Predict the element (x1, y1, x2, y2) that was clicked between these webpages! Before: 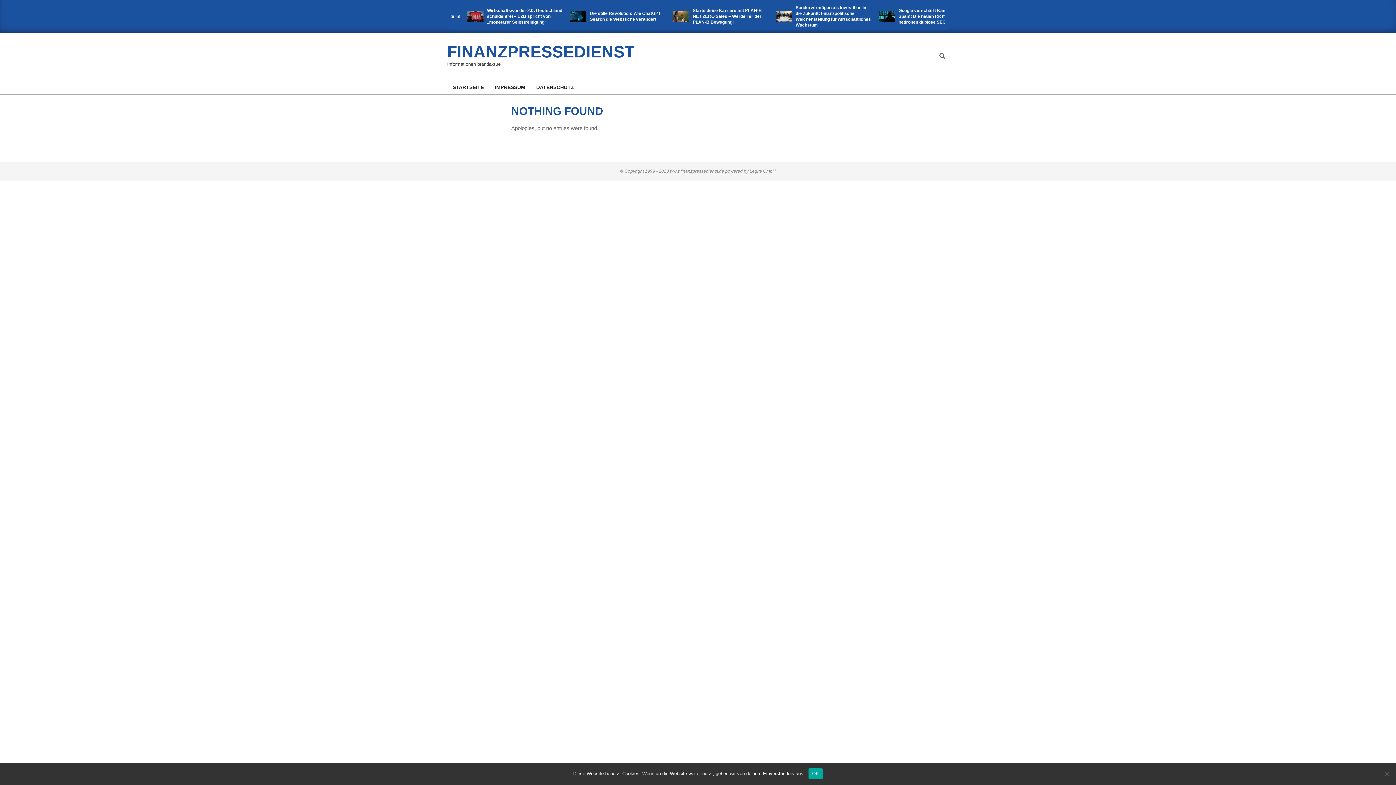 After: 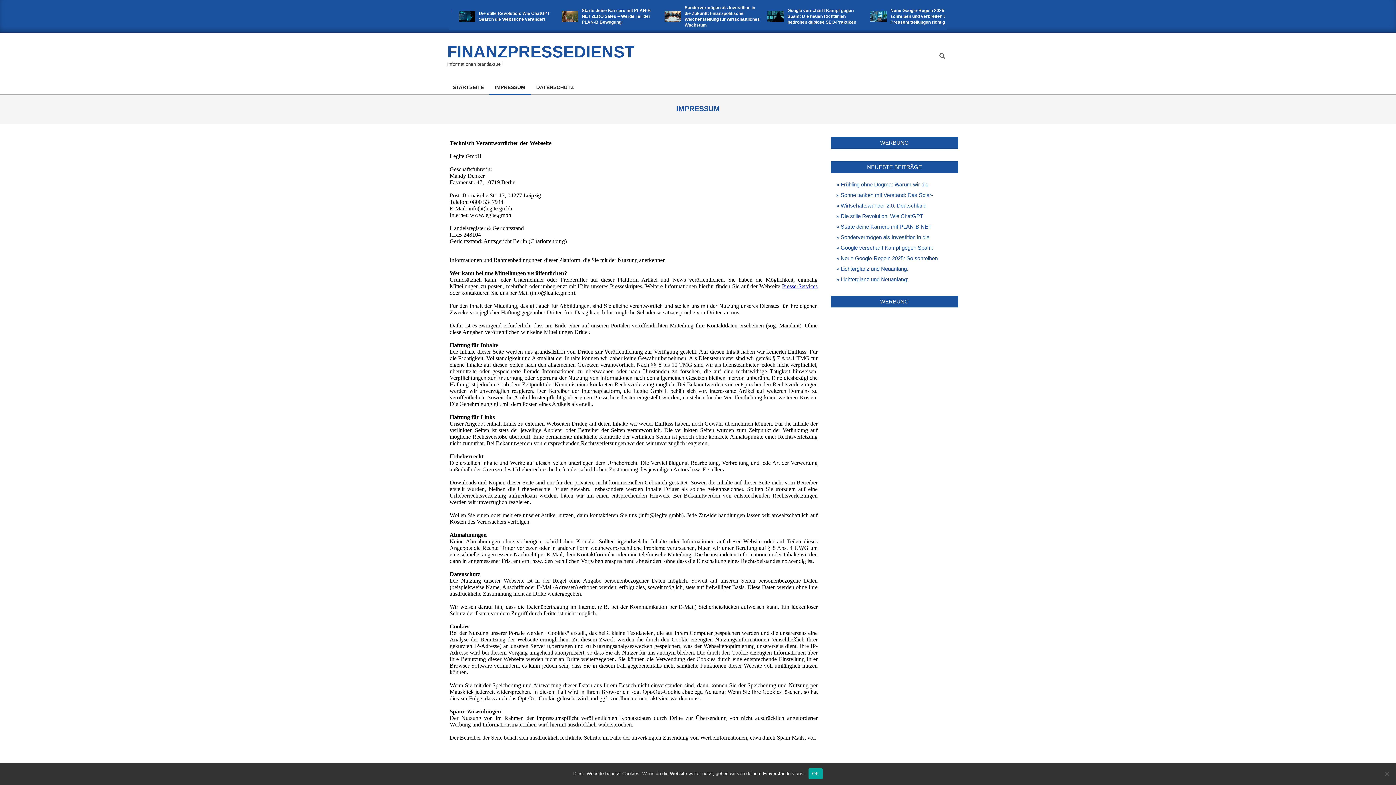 Action: label: IMPRESSUM bbox: (489, 79, 530, 94)